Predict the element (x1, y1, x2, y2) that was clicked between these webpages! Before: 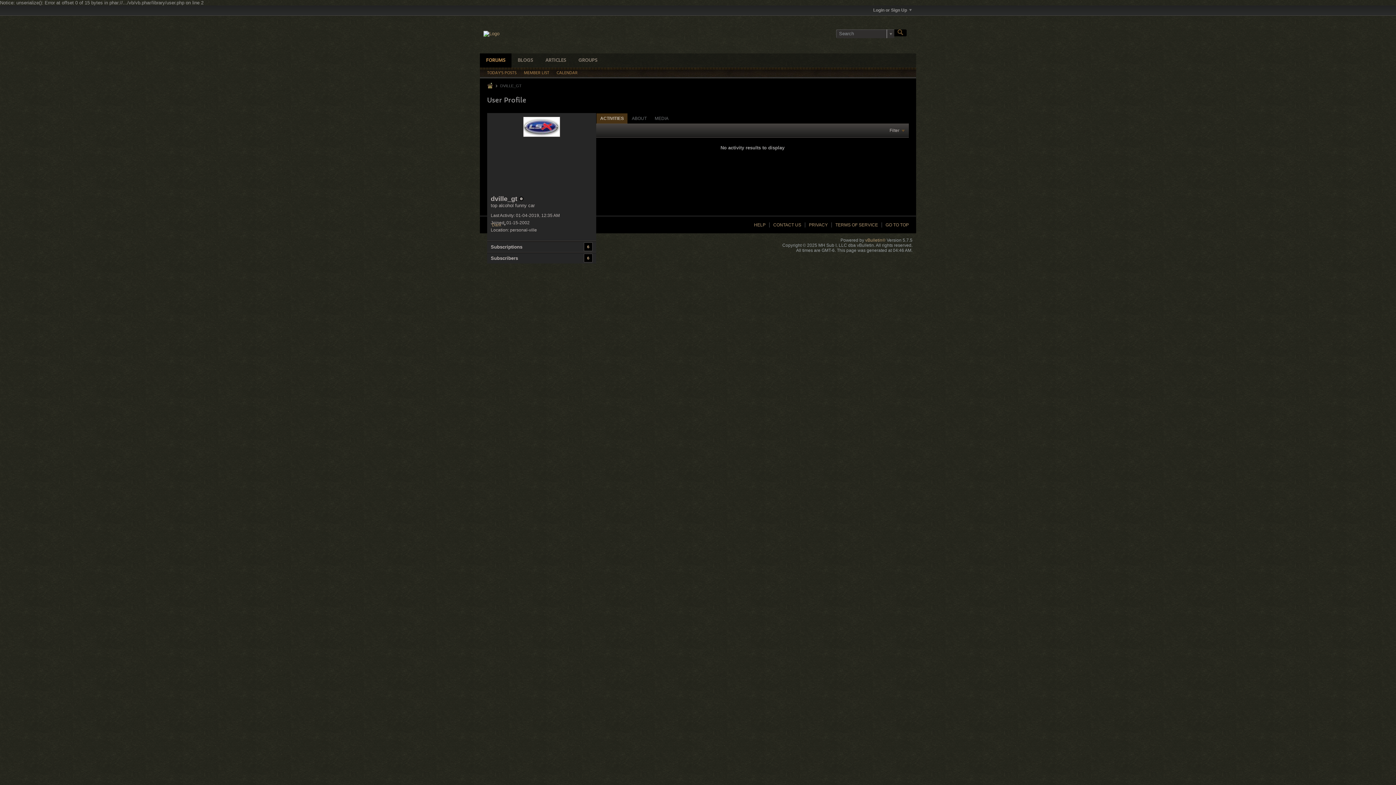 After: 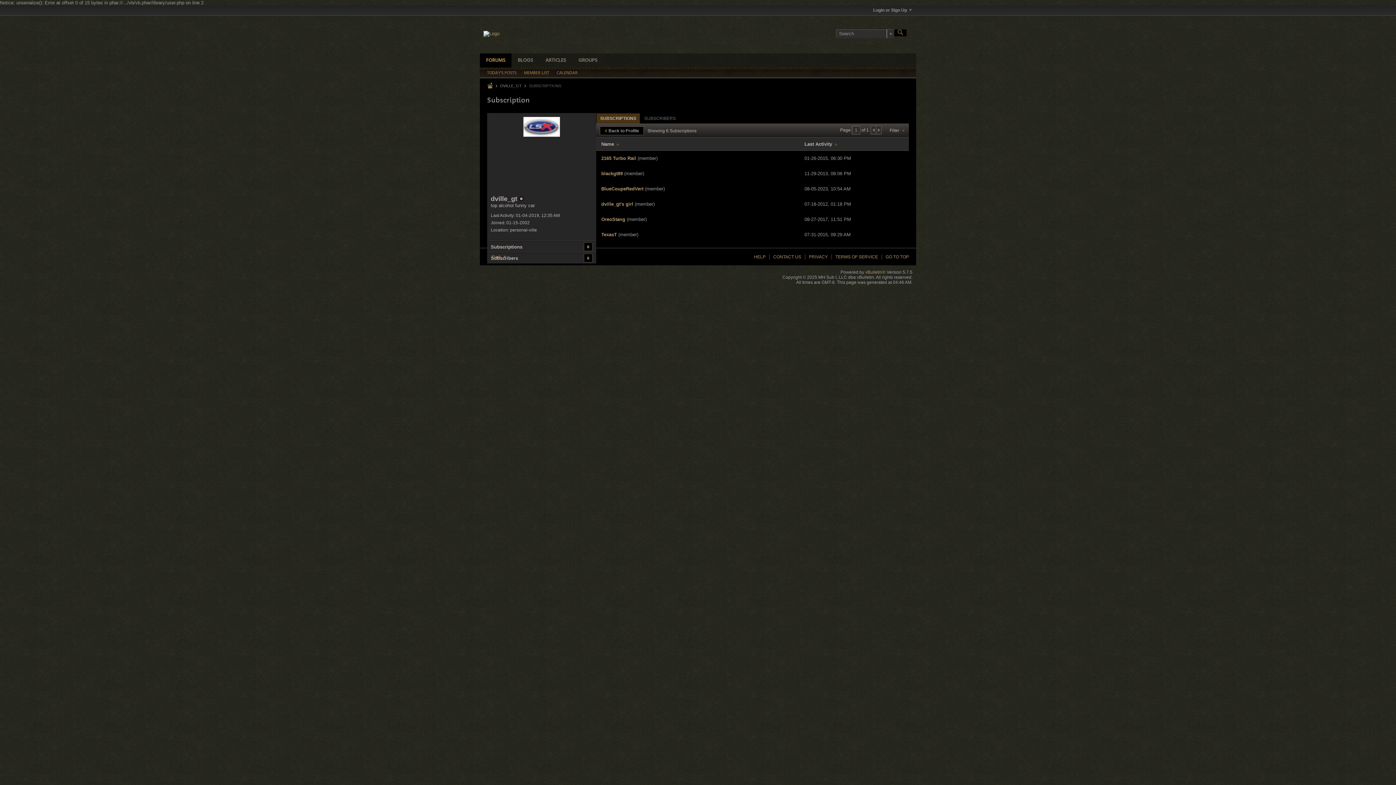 Action: bbox: (490, 241, 592, 252) label: Subscriptions
6